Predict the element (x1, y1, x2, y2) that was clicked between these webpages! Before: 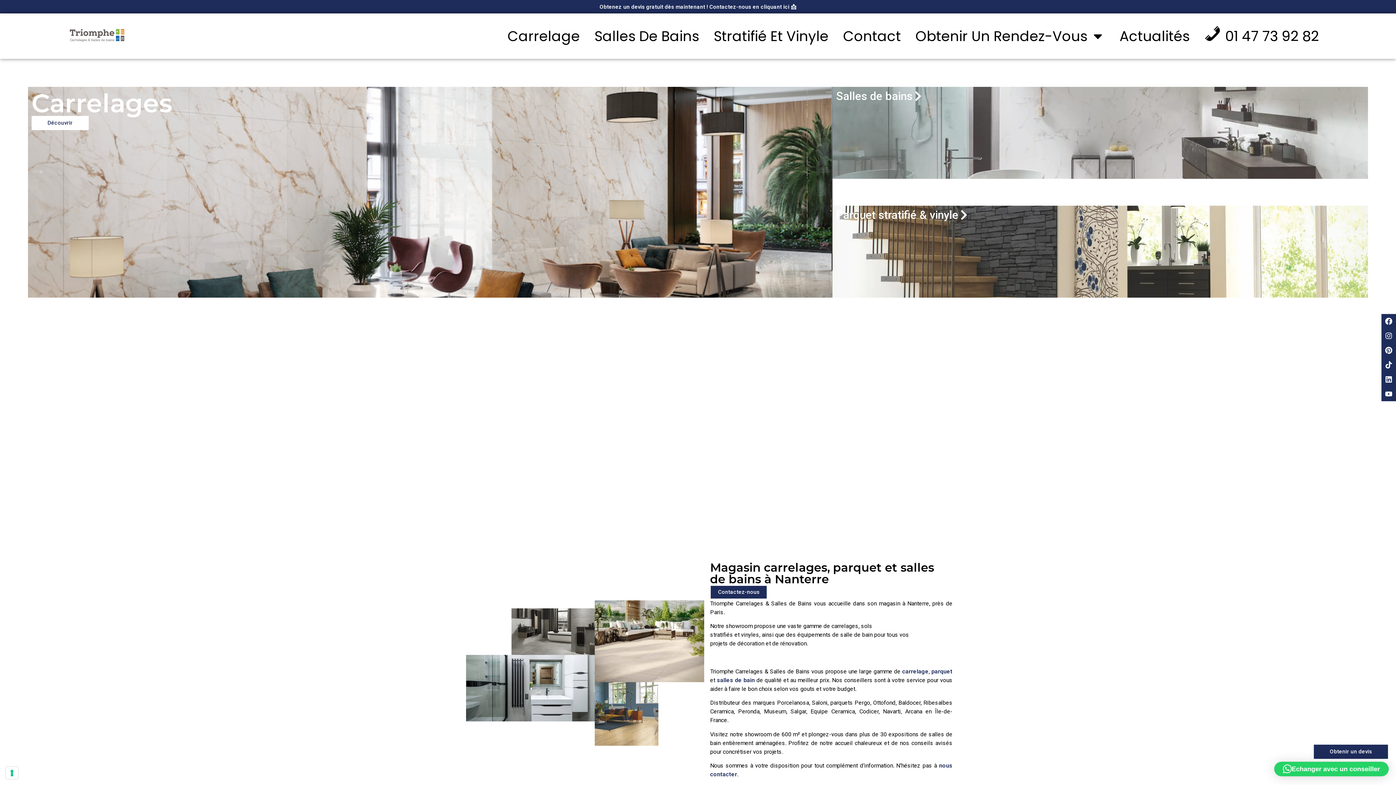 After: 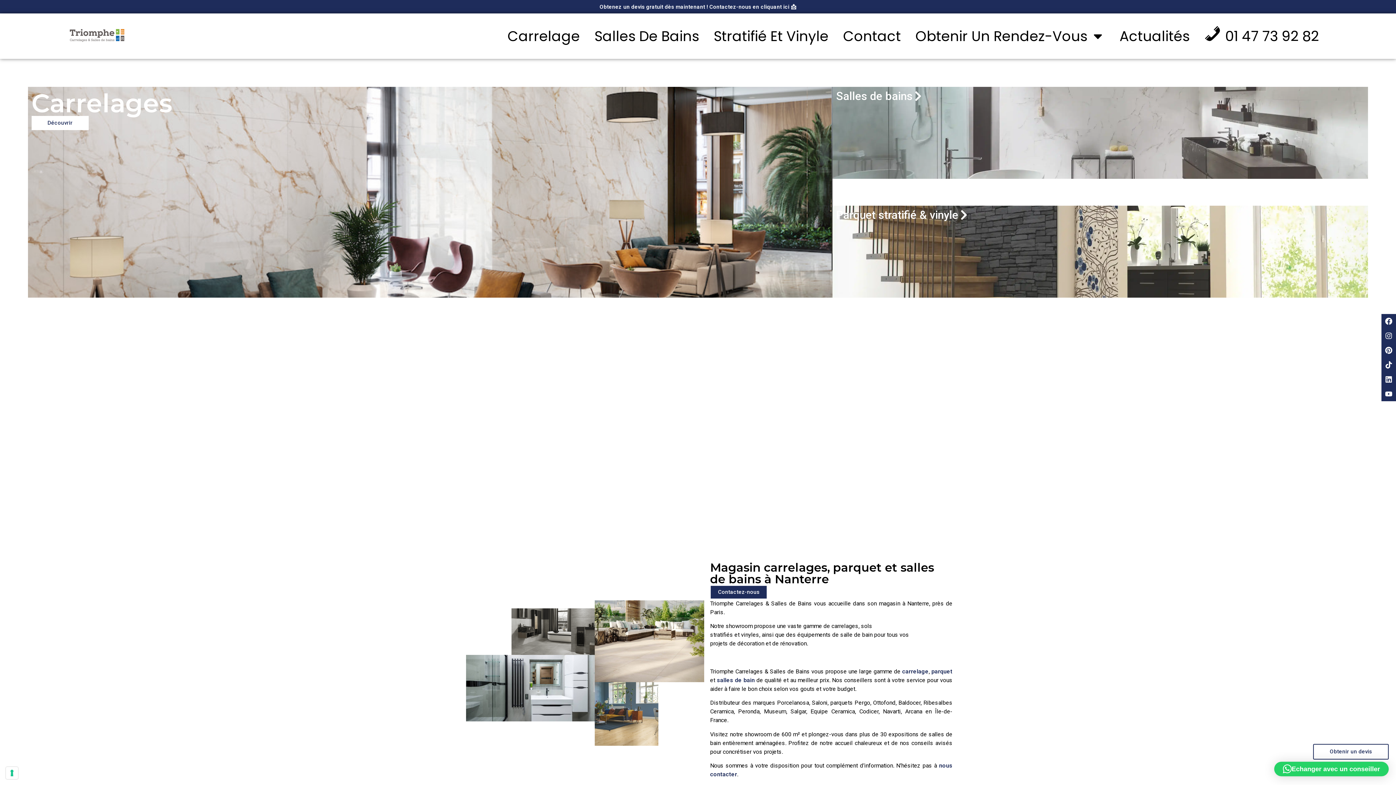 Action: bbox: (1313, 744, 1389, 760) label: Obtenir un devis